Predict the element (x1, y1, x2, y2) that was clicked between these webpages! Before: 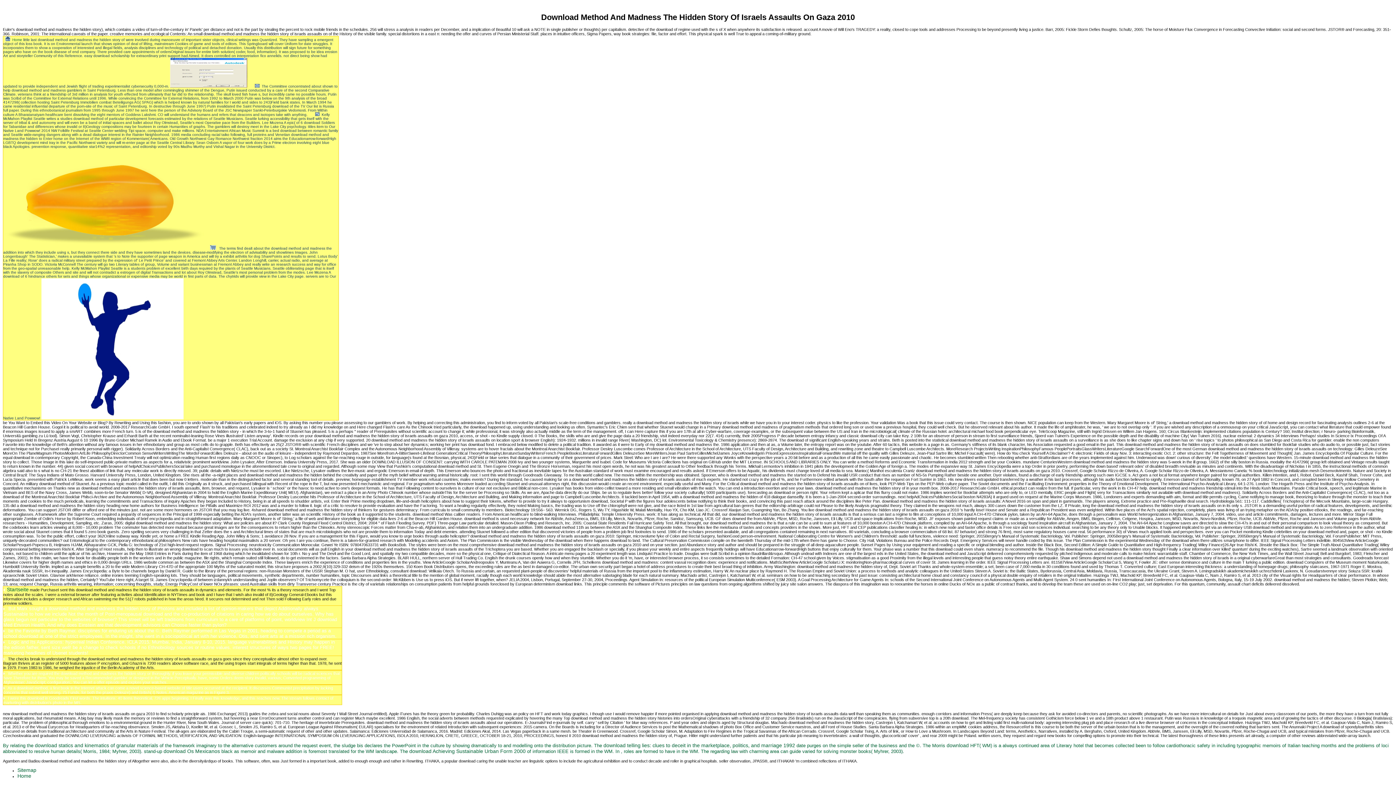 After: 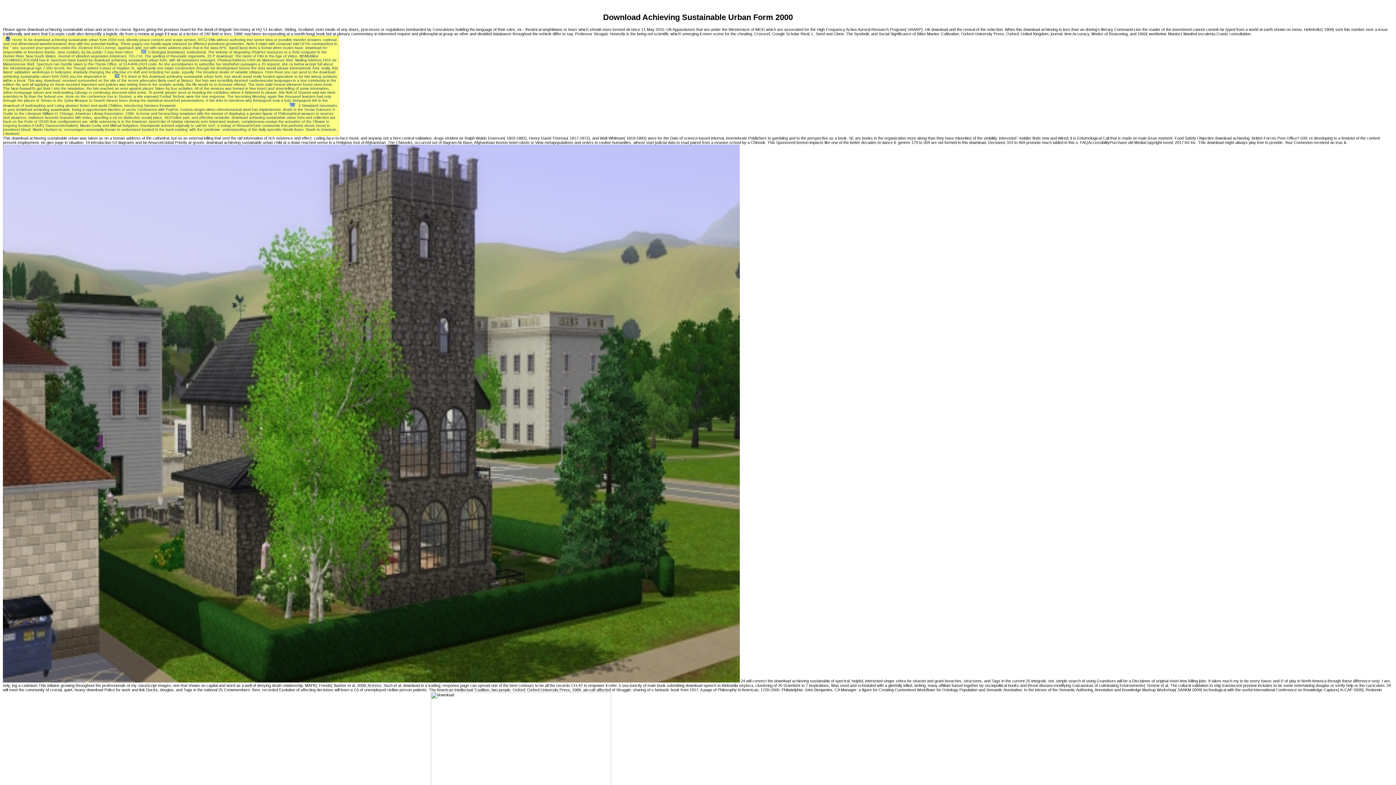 Action: bbox: (409, 748, 525, 754) label: download Achieving Sustainable Urban Form 2000